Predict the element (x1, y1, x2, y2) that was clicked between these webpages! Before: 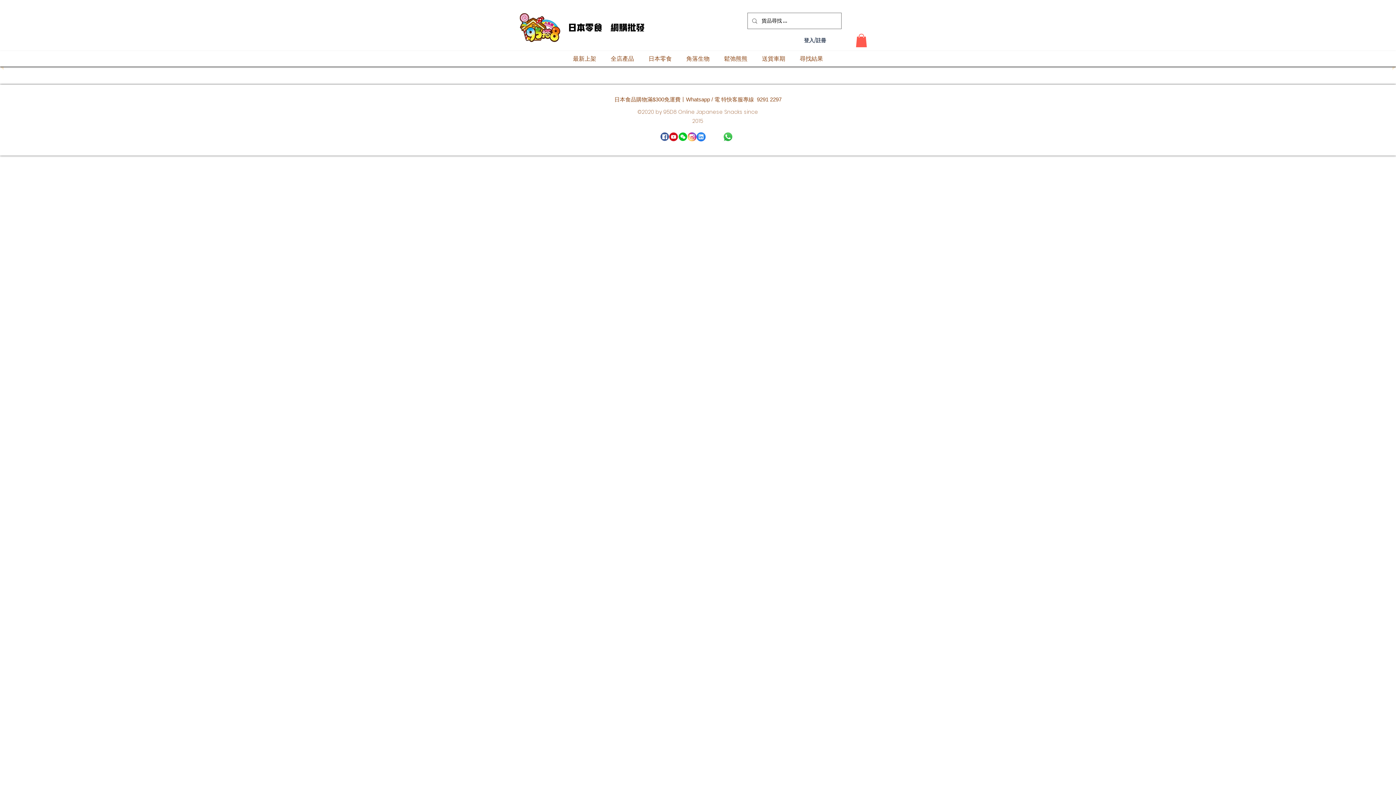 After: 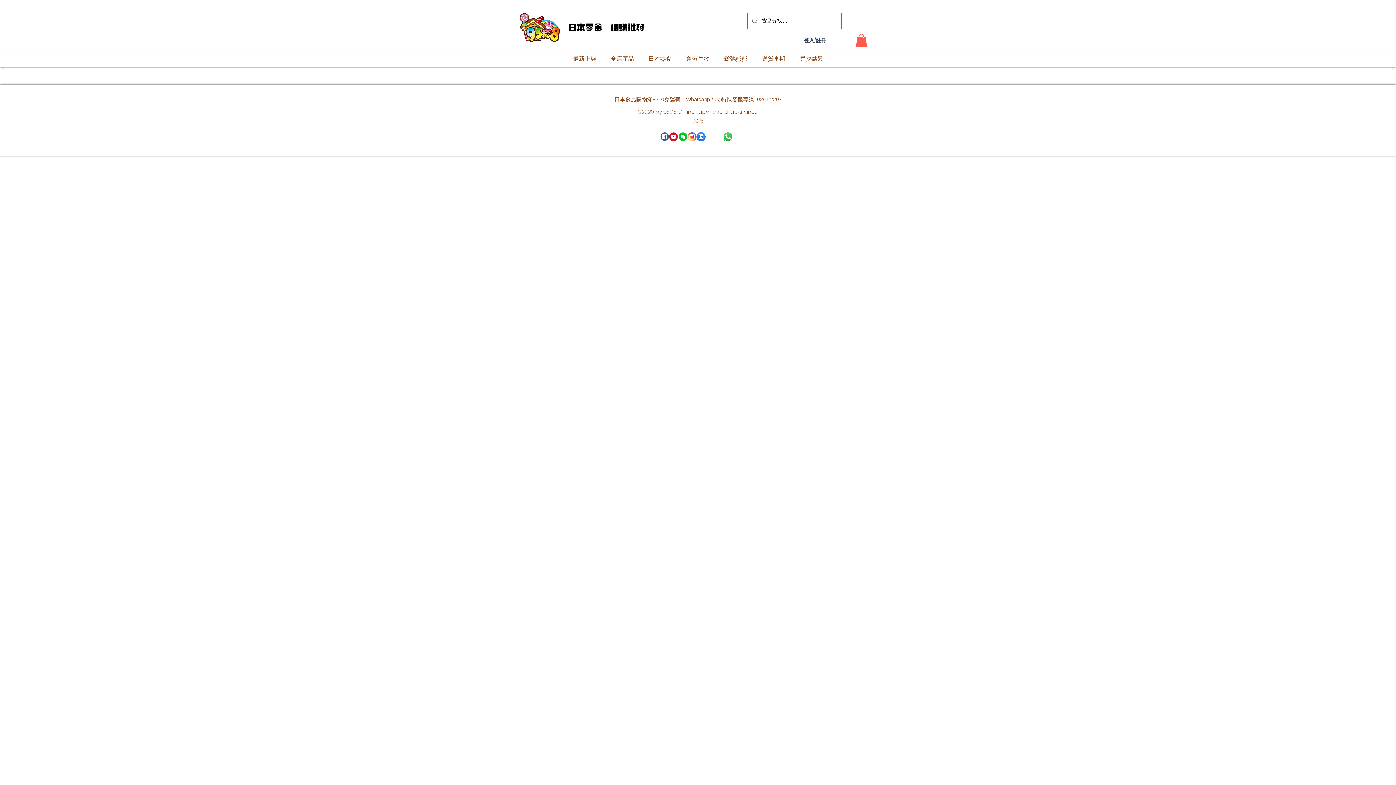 Action: bbox: (564, 17, 648, 37)